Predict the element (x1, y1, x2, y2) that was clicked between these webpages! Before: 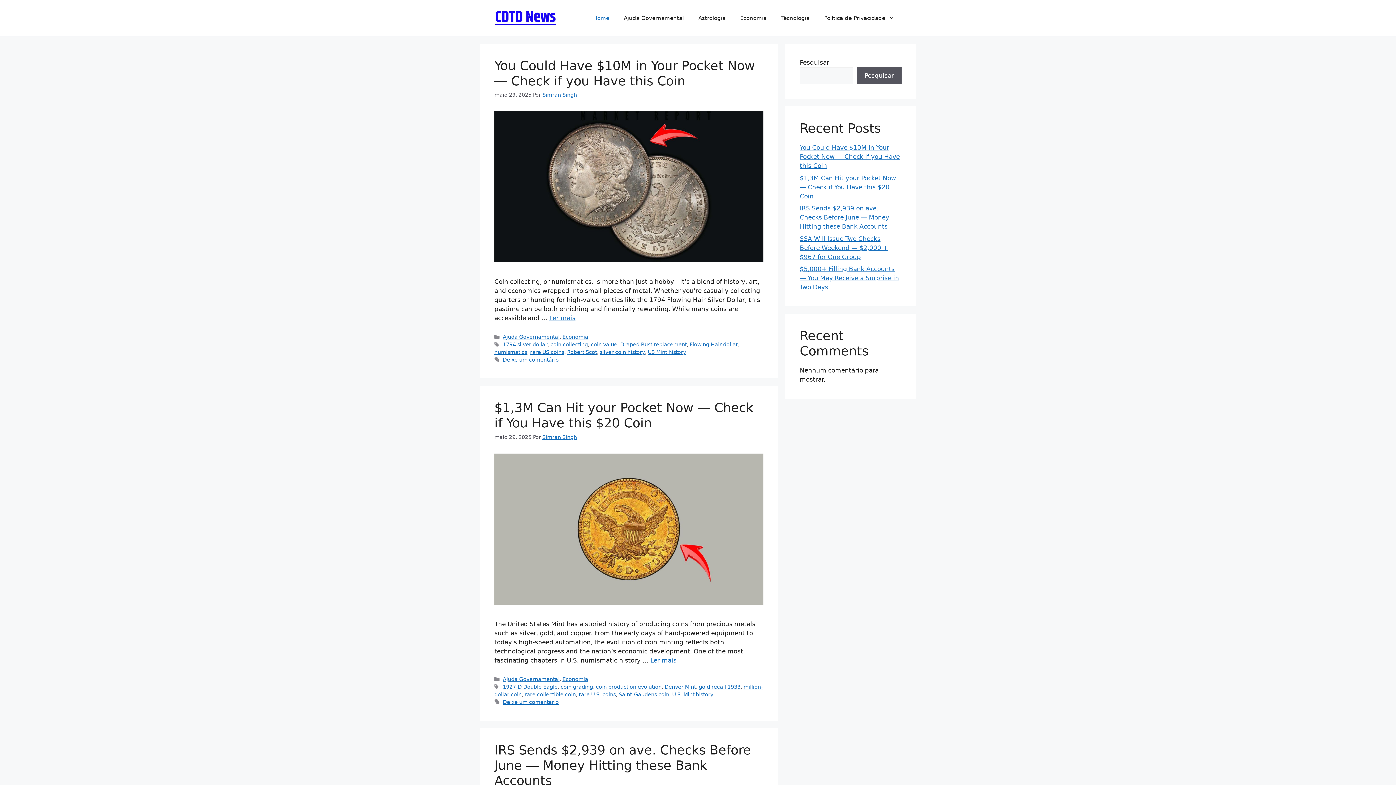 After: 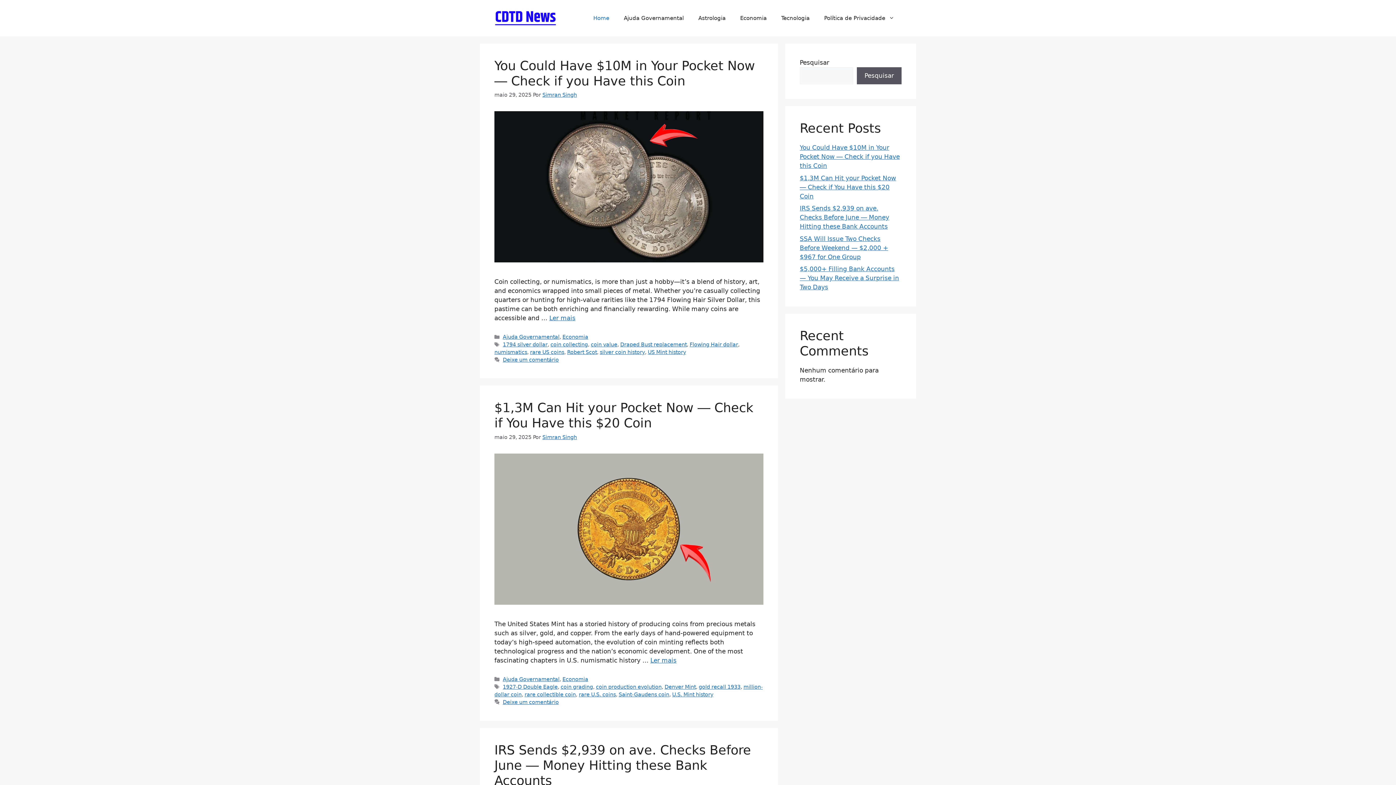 Action: bbox: (494, 14, 556, 21)